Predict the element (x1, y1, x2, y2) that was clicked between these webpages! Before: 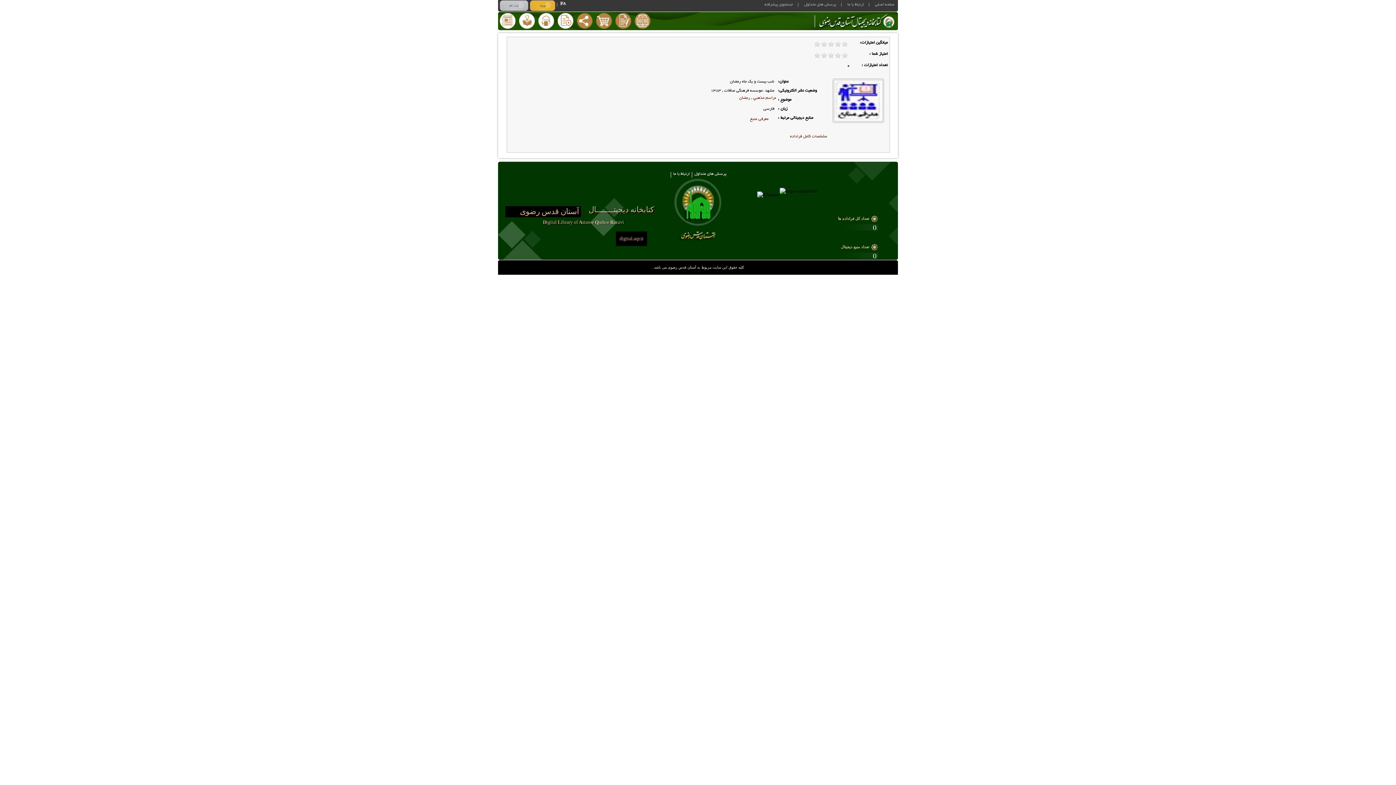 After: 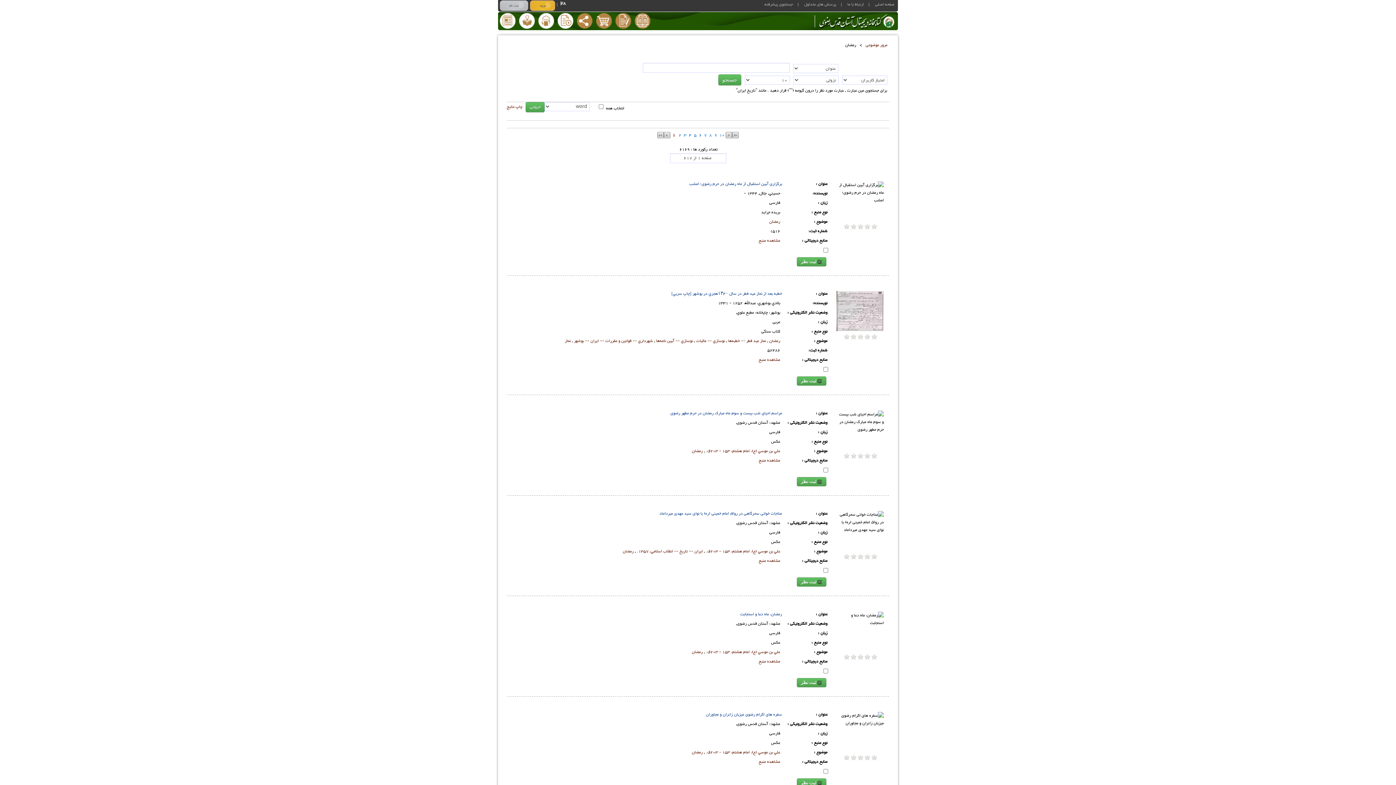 Action: bbox: (739, 94, 750, 101) label: رمضان